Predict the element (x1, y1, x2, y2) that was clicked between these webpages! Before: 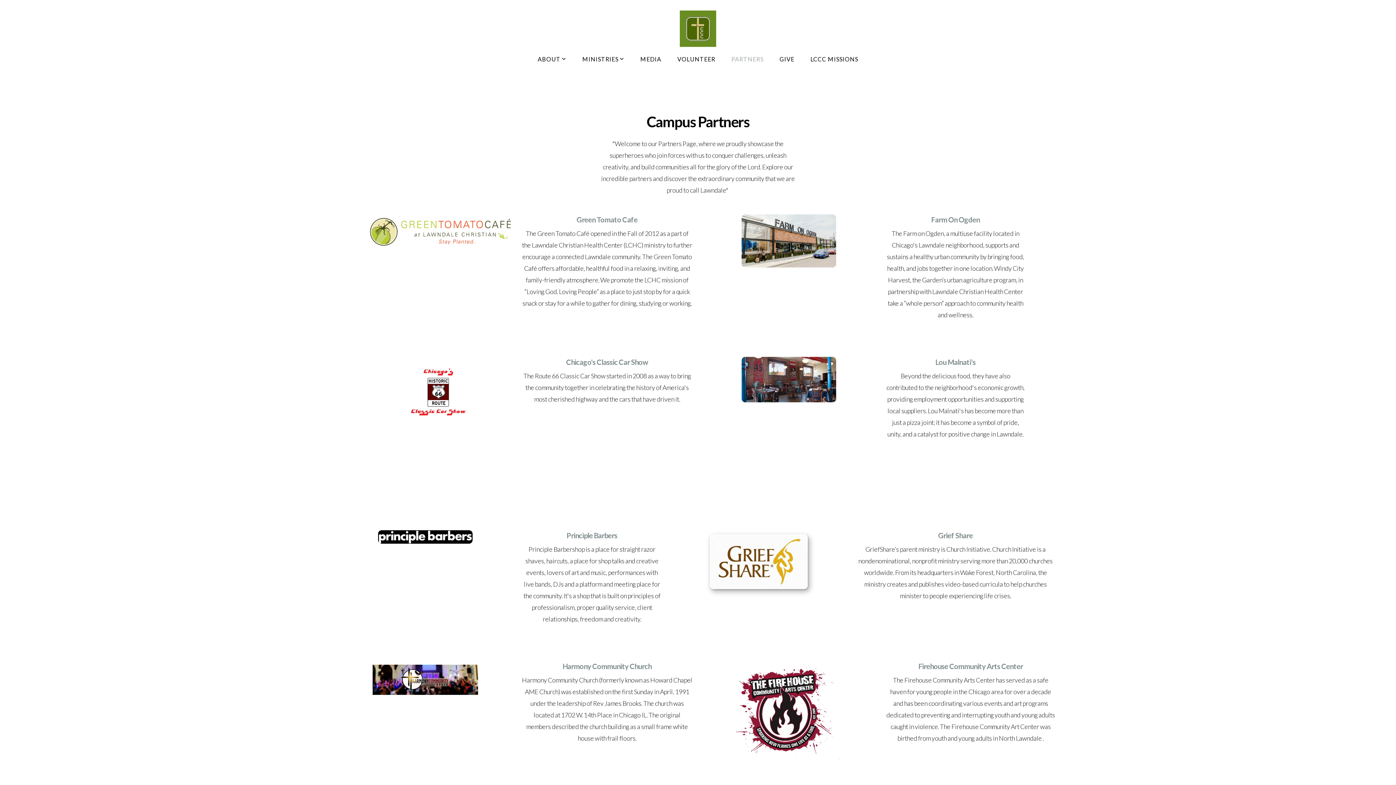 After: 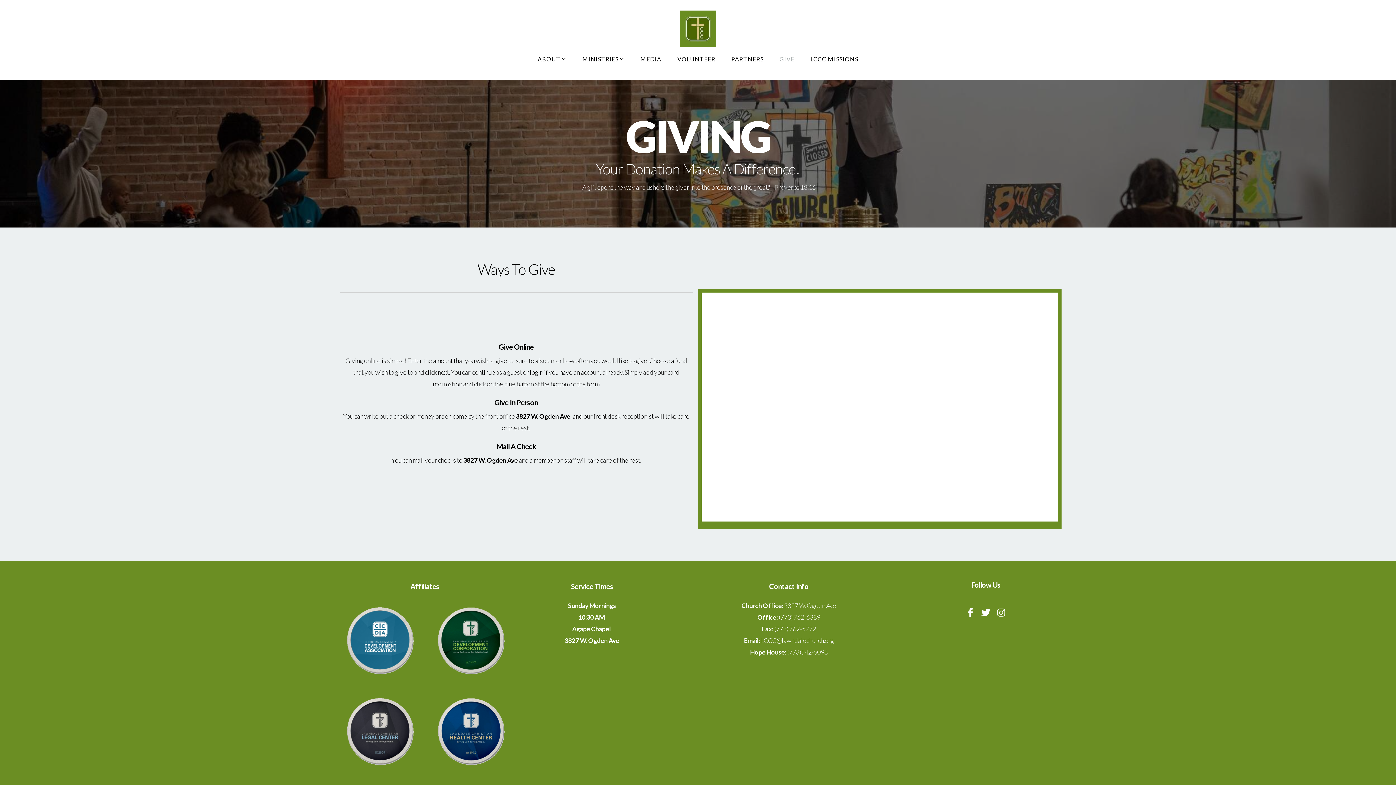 Action: label: GIVE bbox: (772, 51, 801, 66)